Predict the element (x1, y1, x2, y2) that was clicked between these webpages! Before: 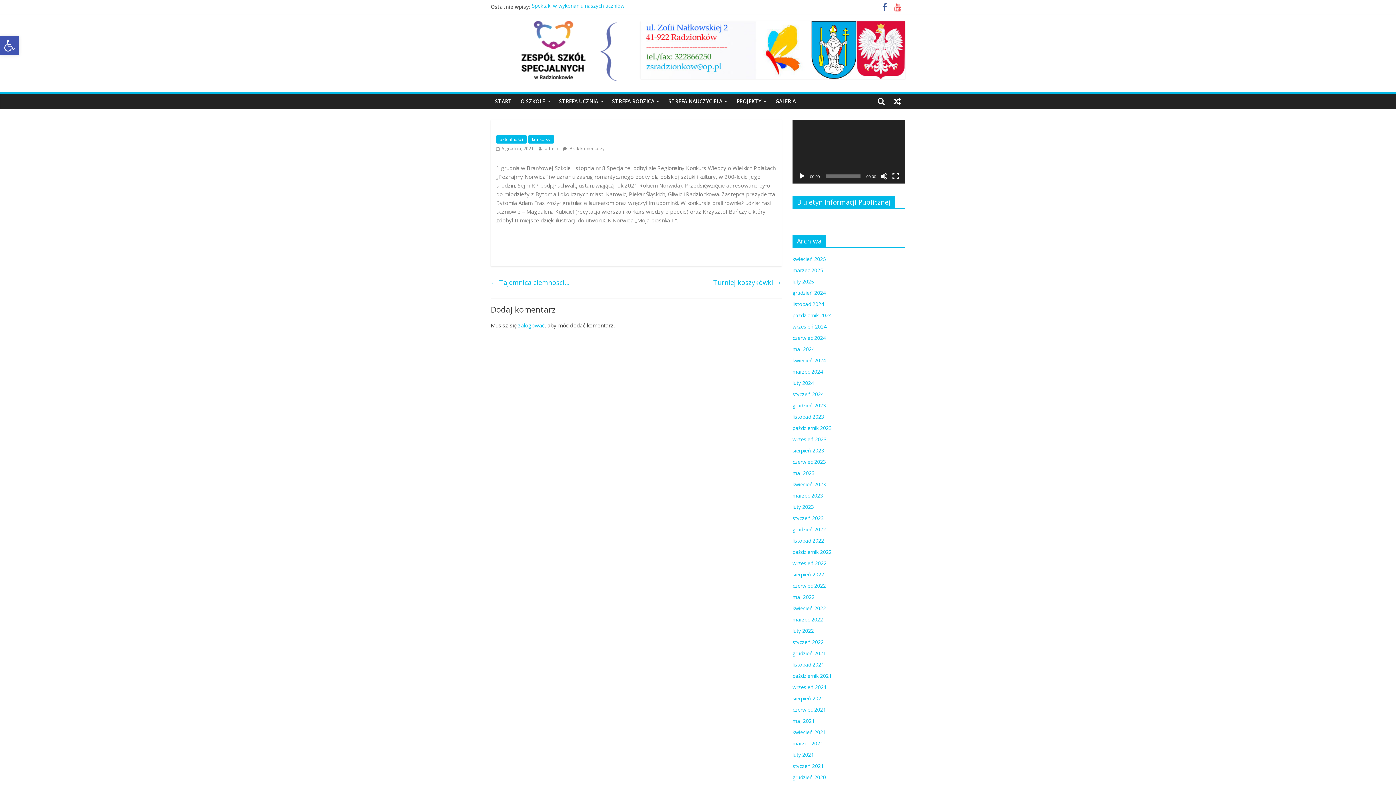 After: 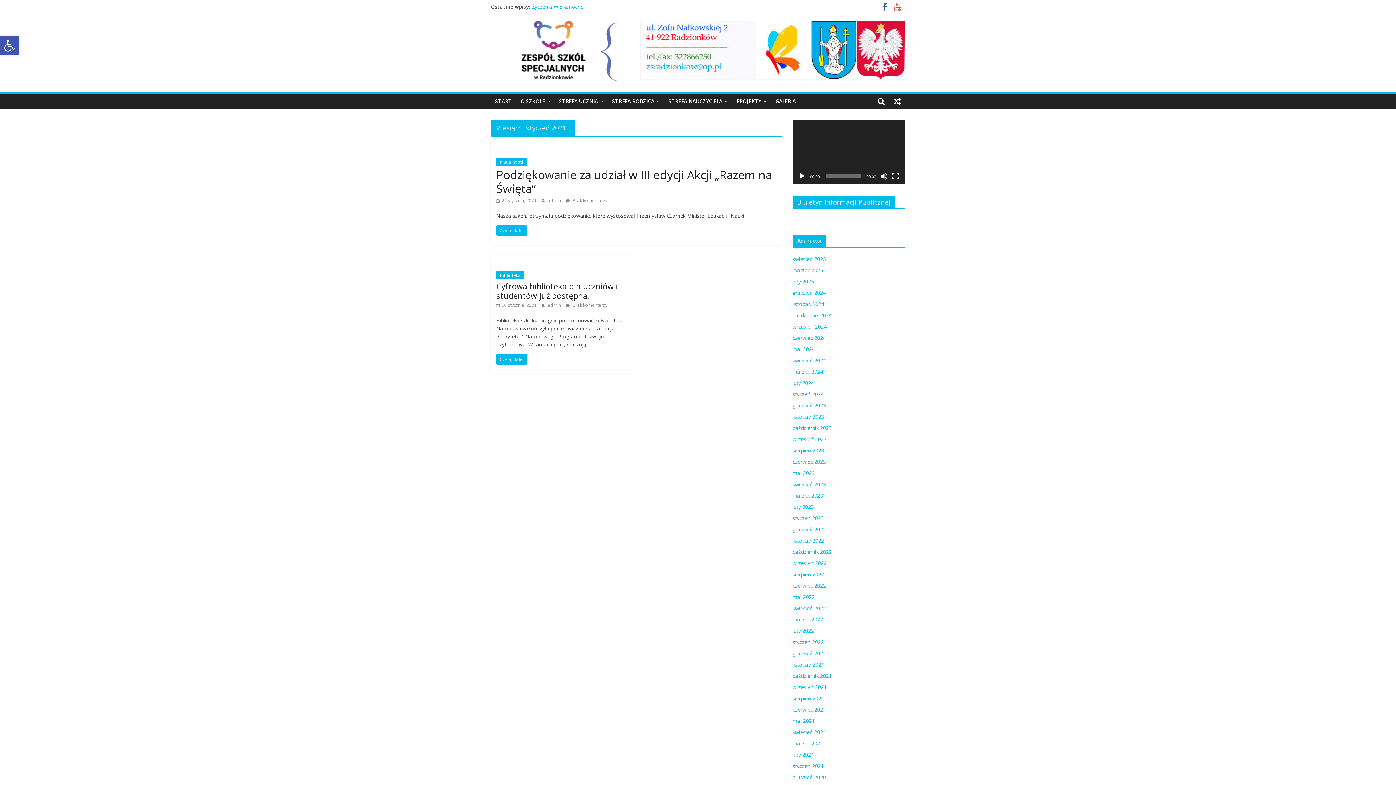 Action: label: styczeń 2021 bbox: (792, 762, 824, 769)